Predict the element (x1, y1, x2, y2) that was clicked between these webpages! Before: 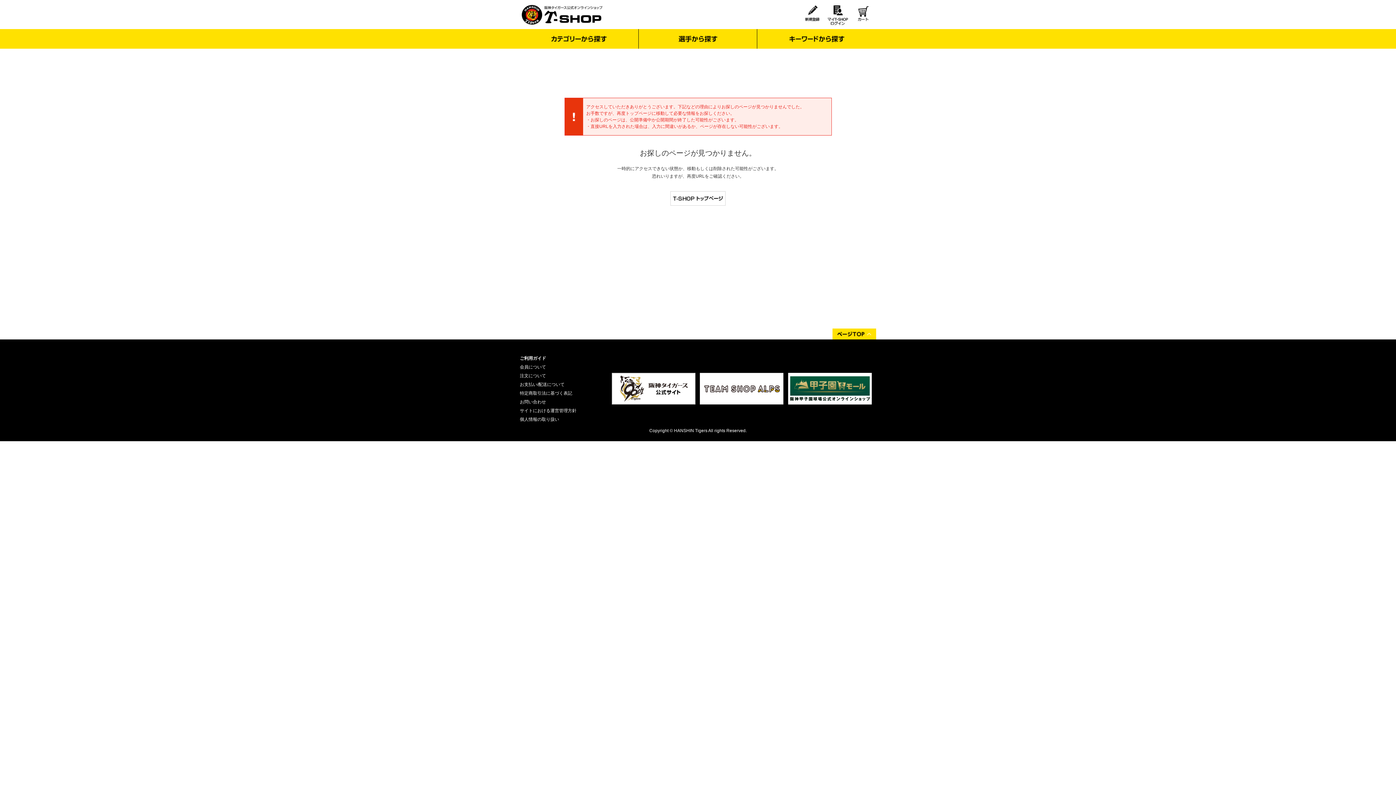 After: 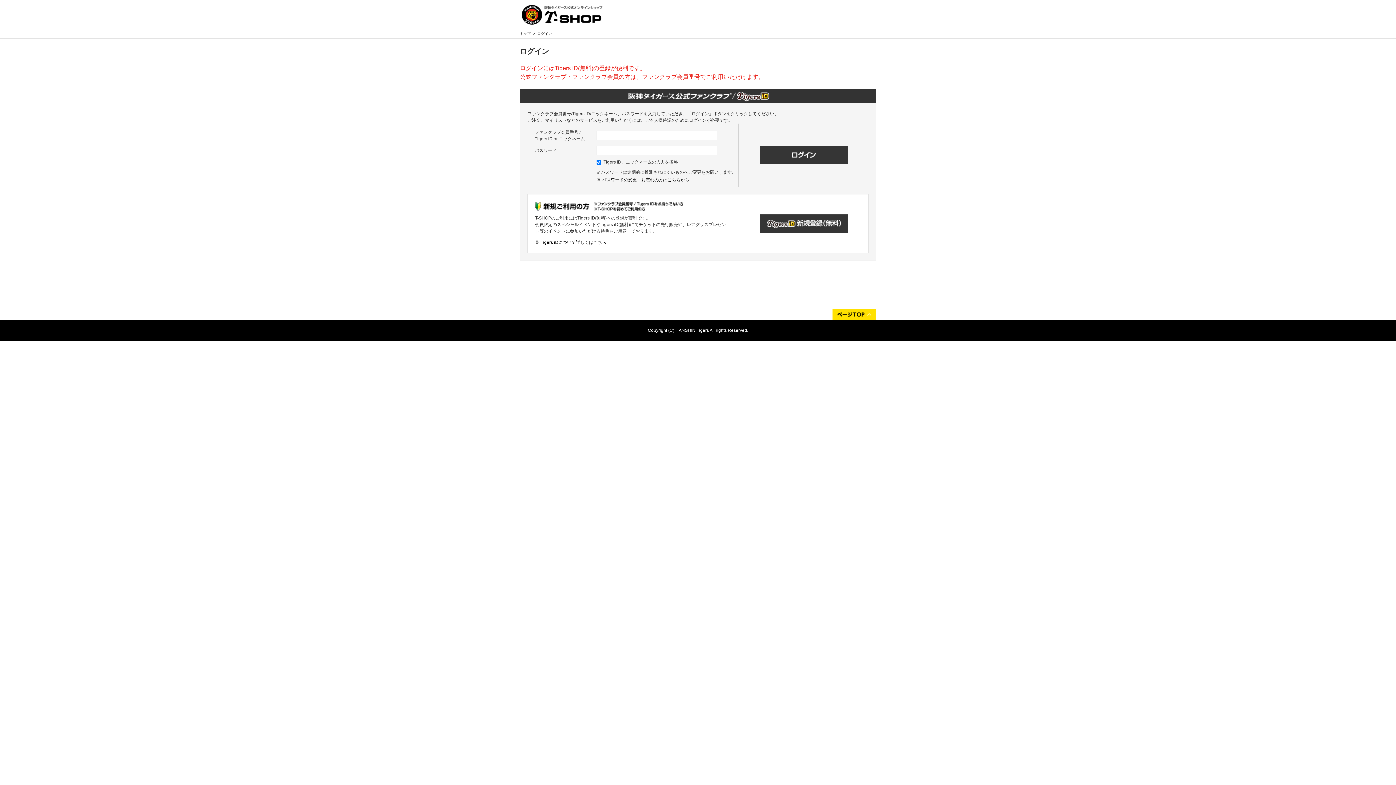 Action: bbox: (827, 3, 849, 25)